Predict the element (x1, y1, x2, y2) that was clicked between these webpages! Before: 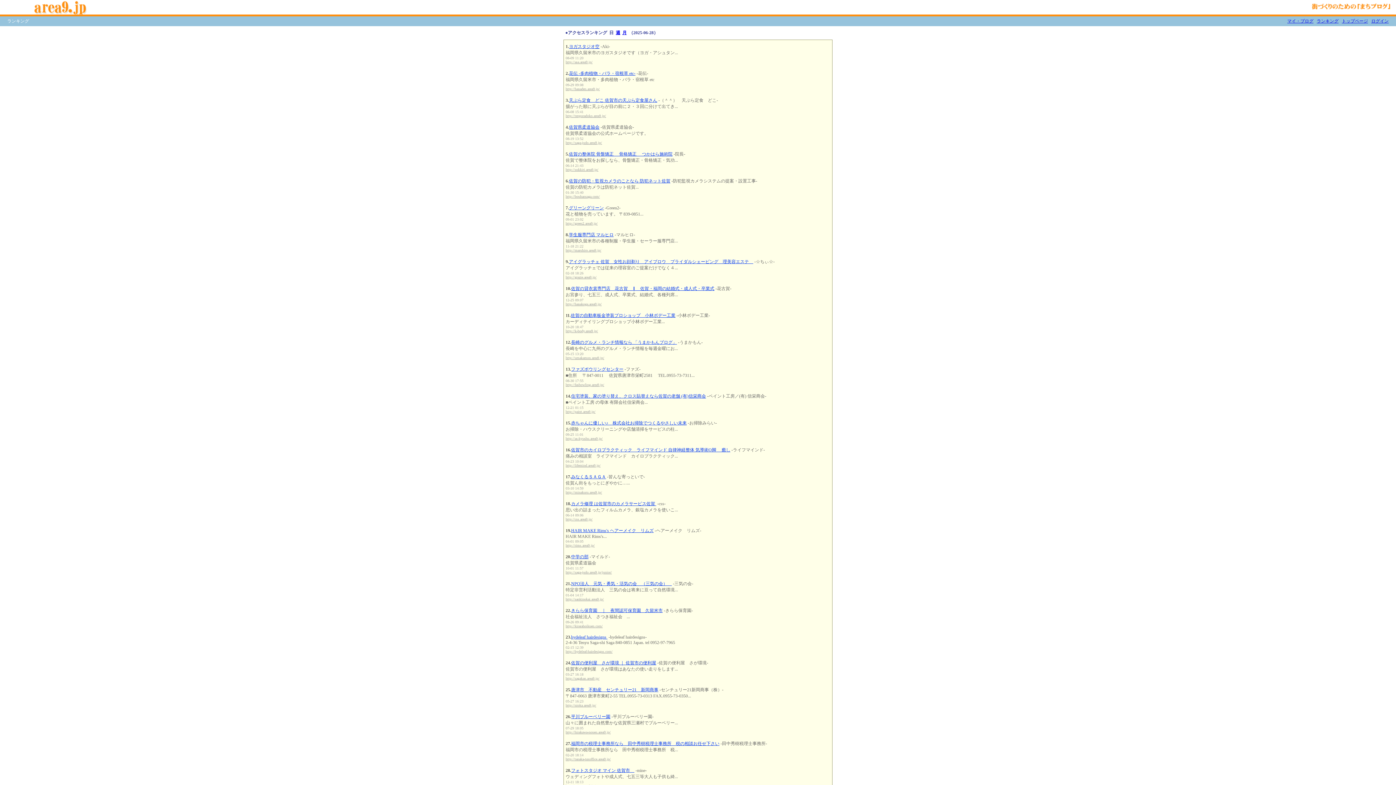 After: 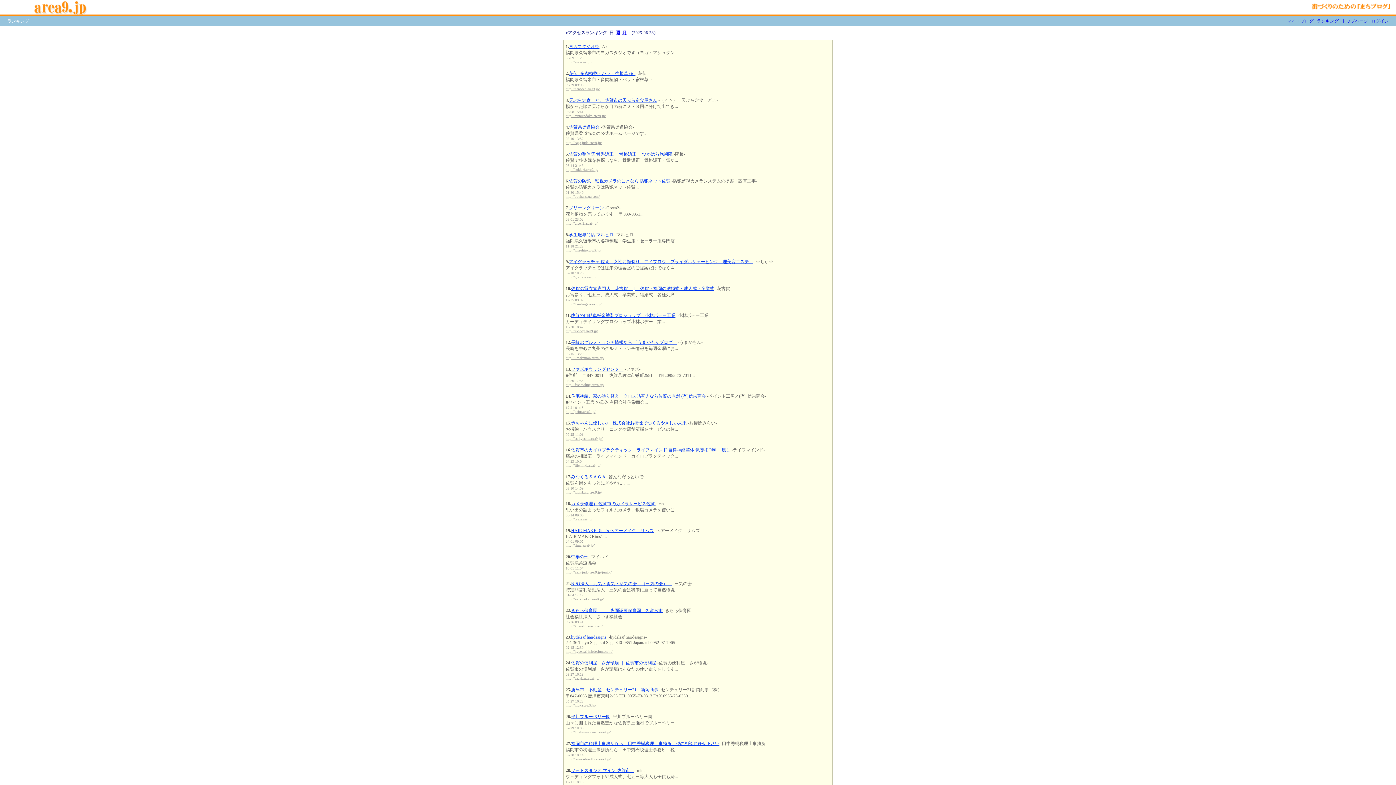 Action: label: 住宅塗装、家の塗り替え、クロス貼替えなら佐賀の老舗 (有)信栄商会 bbox: (571, 393, 706, 398)